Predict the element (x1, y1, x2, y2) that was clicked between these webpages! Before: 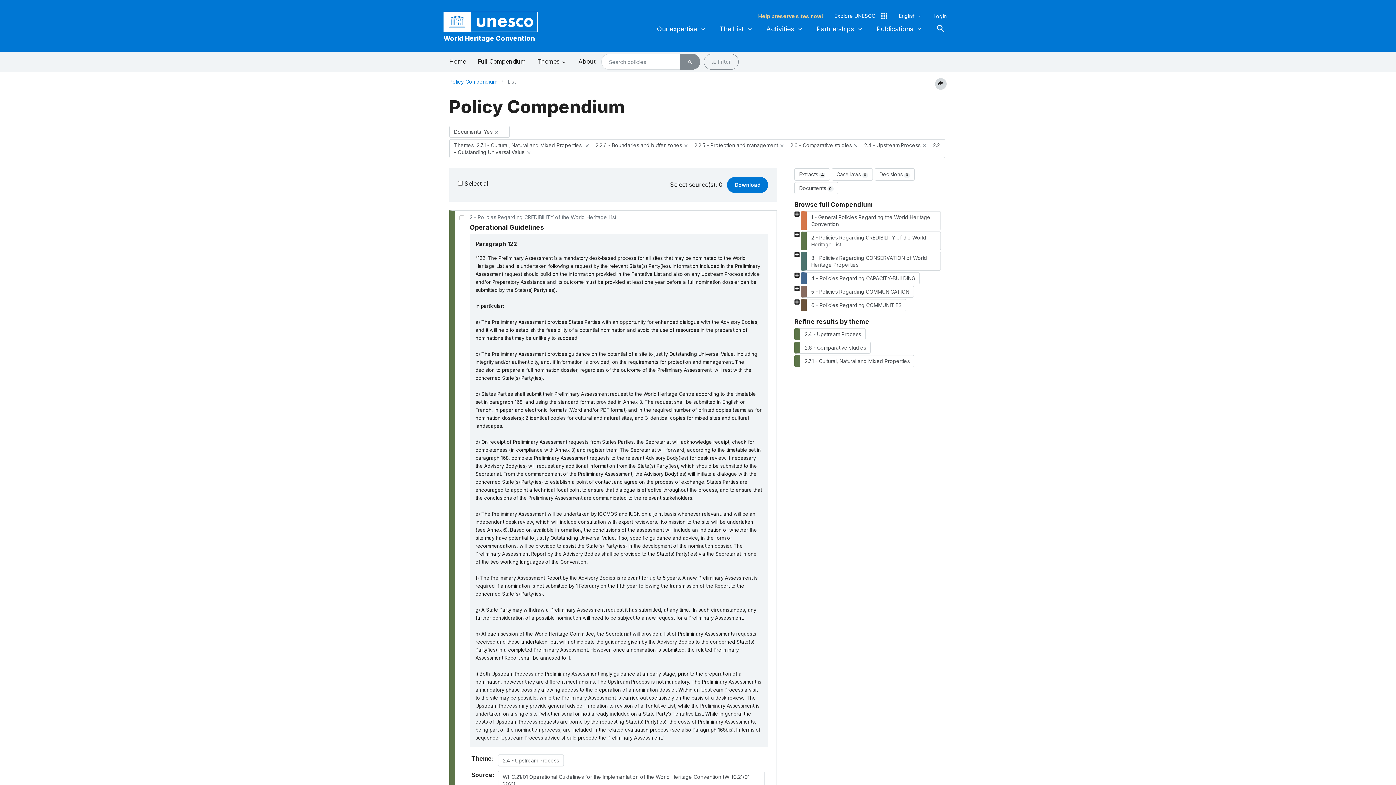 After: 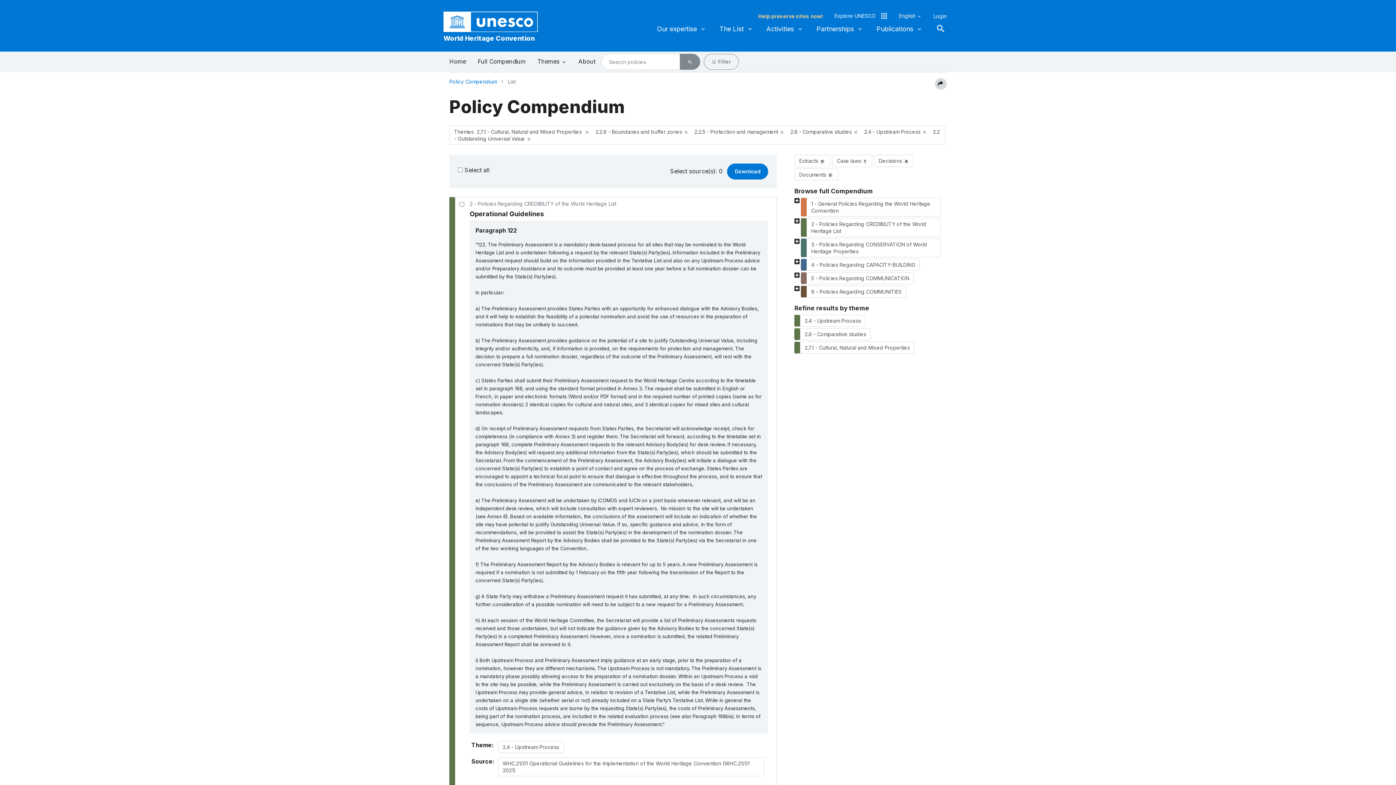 Action: label: close bbox: (494, 129, 499, 135)